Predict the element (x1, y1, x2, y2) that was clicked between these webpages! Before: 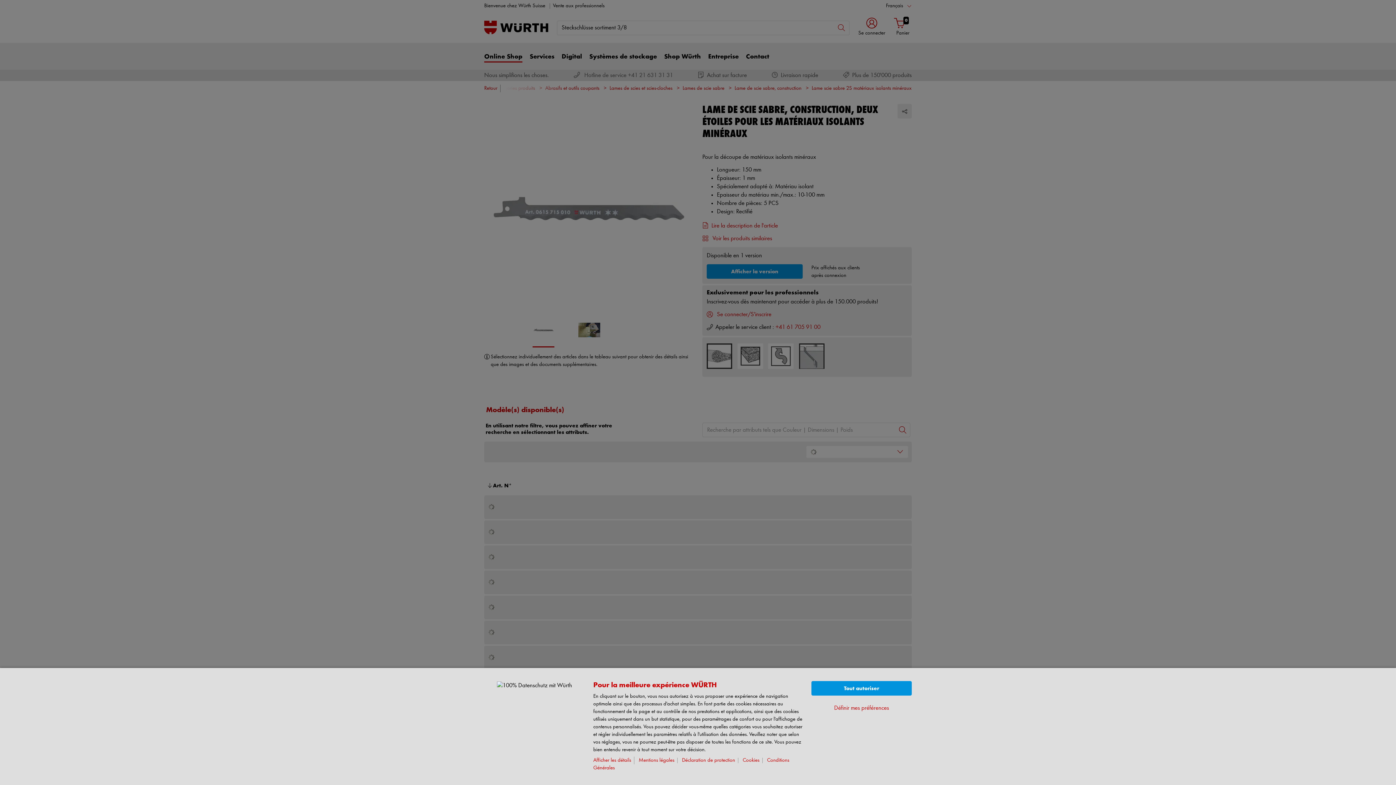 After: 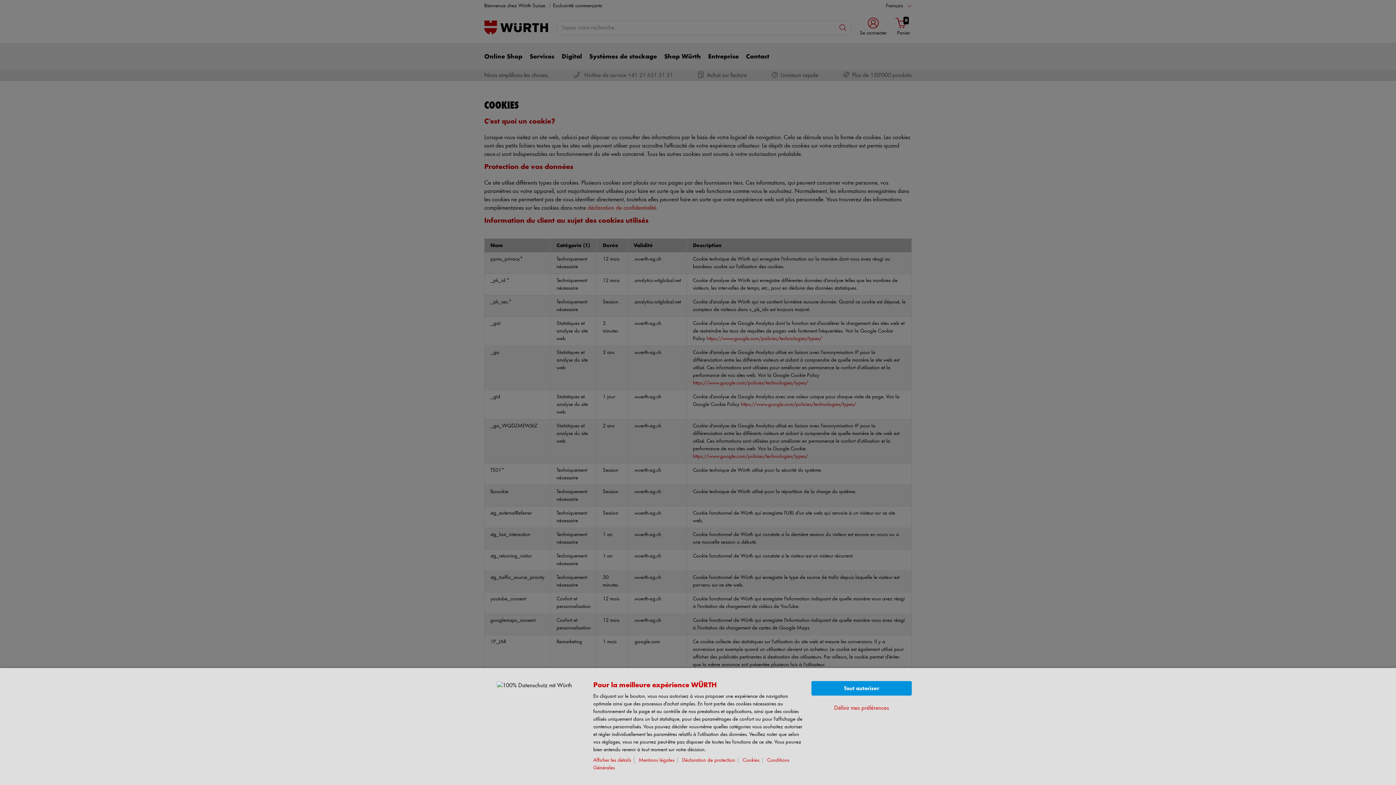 Action: label: Cookies bbox: (742, 758, 762, 763)